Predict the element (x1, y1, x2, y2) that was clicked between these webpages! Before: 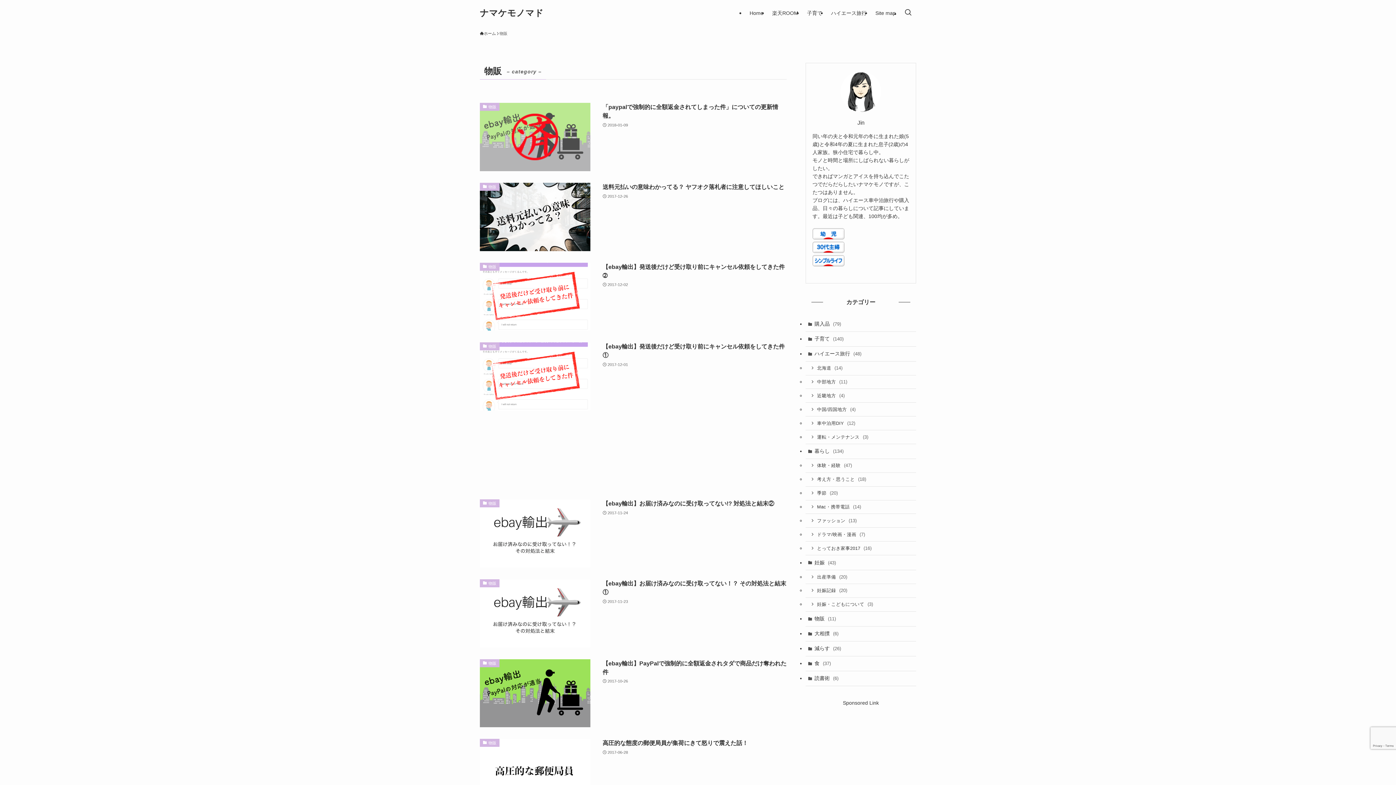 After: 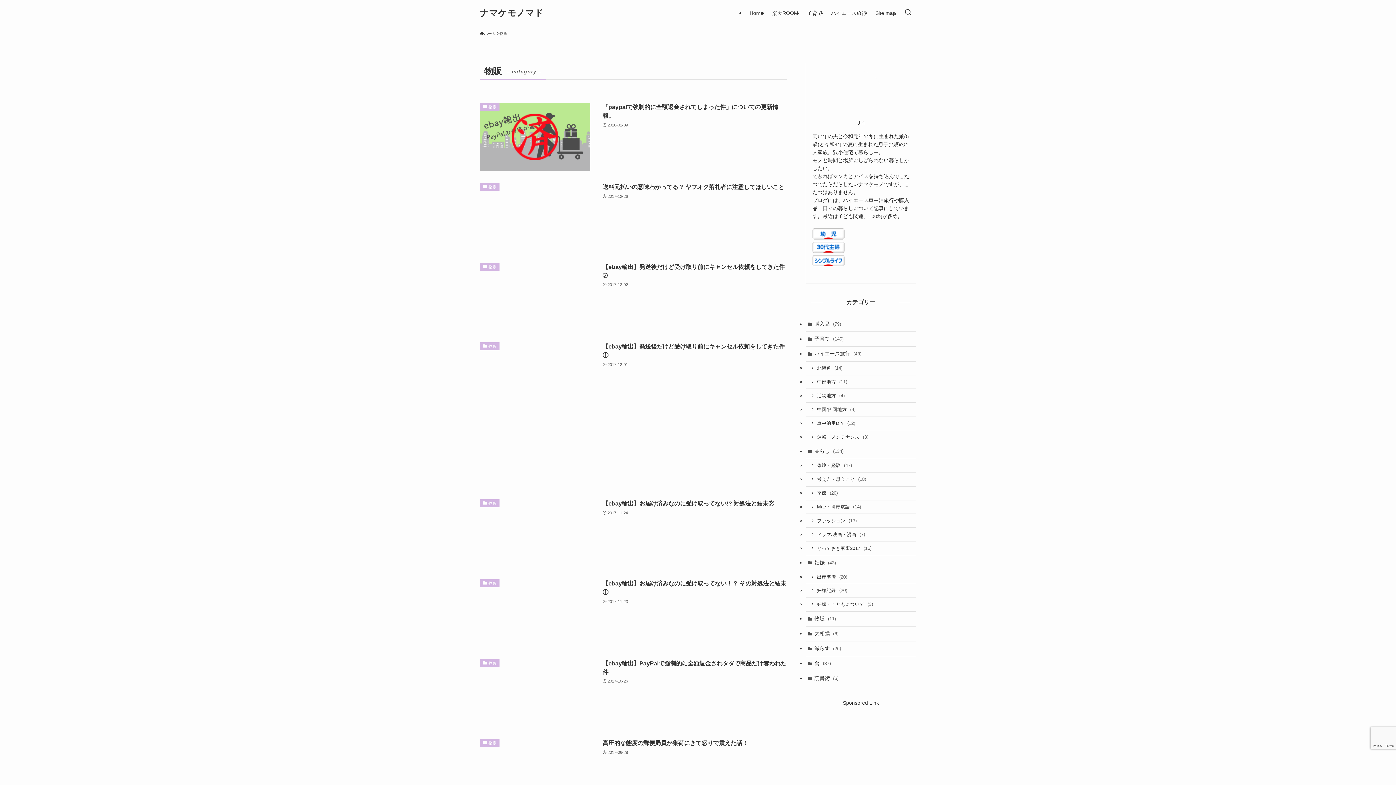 Action: label: 物販 (11) bbox: (805, 611, 916, 626)